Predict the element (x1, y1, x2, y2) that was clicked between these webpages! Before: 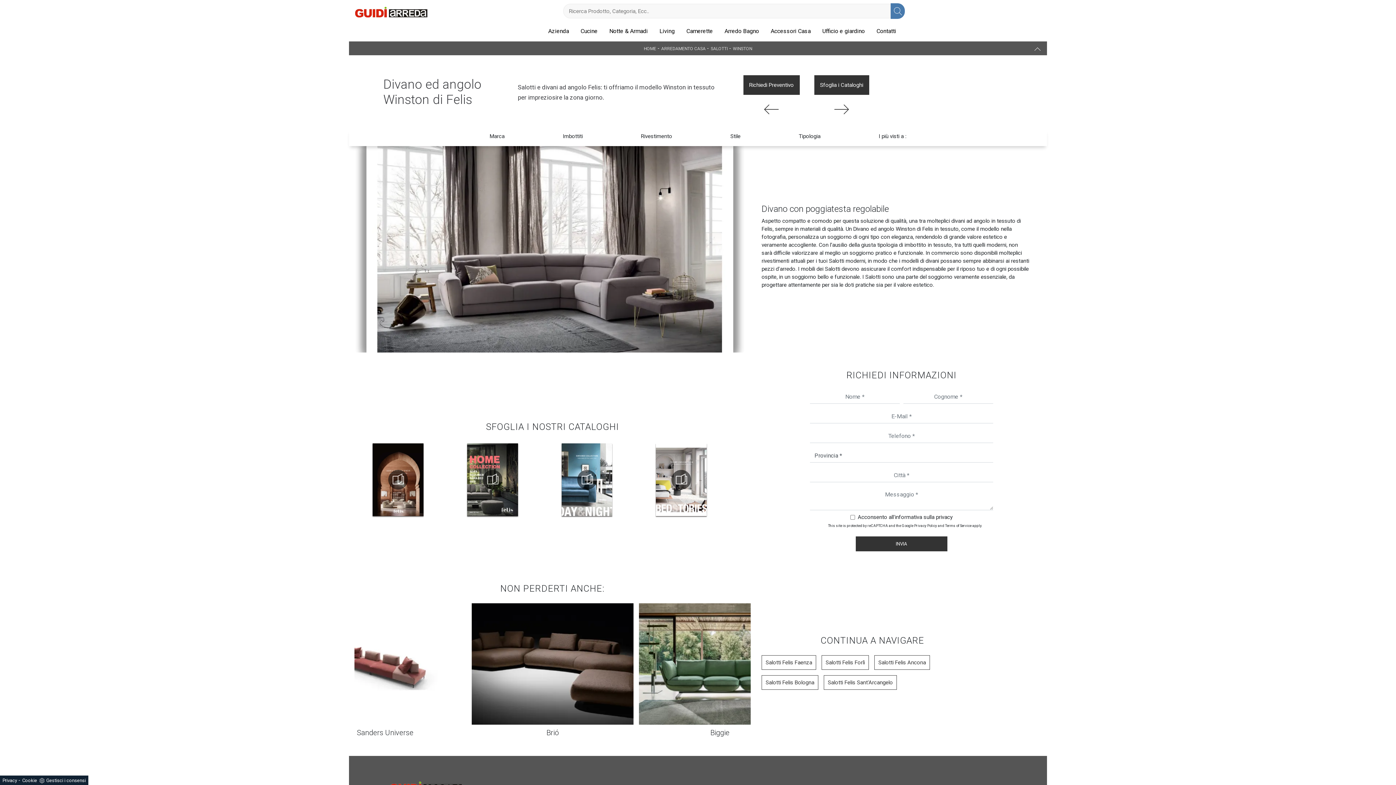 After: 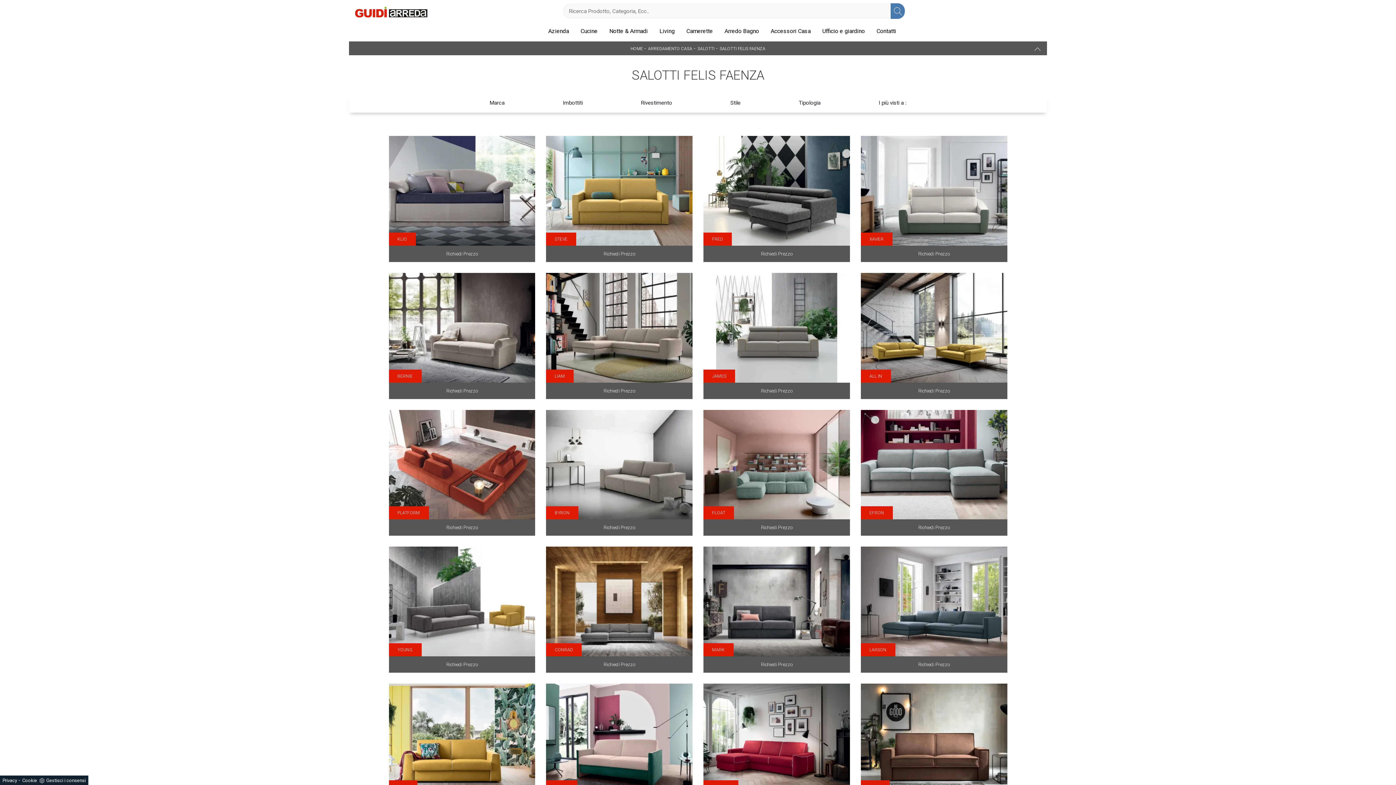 Action: label: Salotti Felis Faenza bbox: (762, 656, 816, 669)